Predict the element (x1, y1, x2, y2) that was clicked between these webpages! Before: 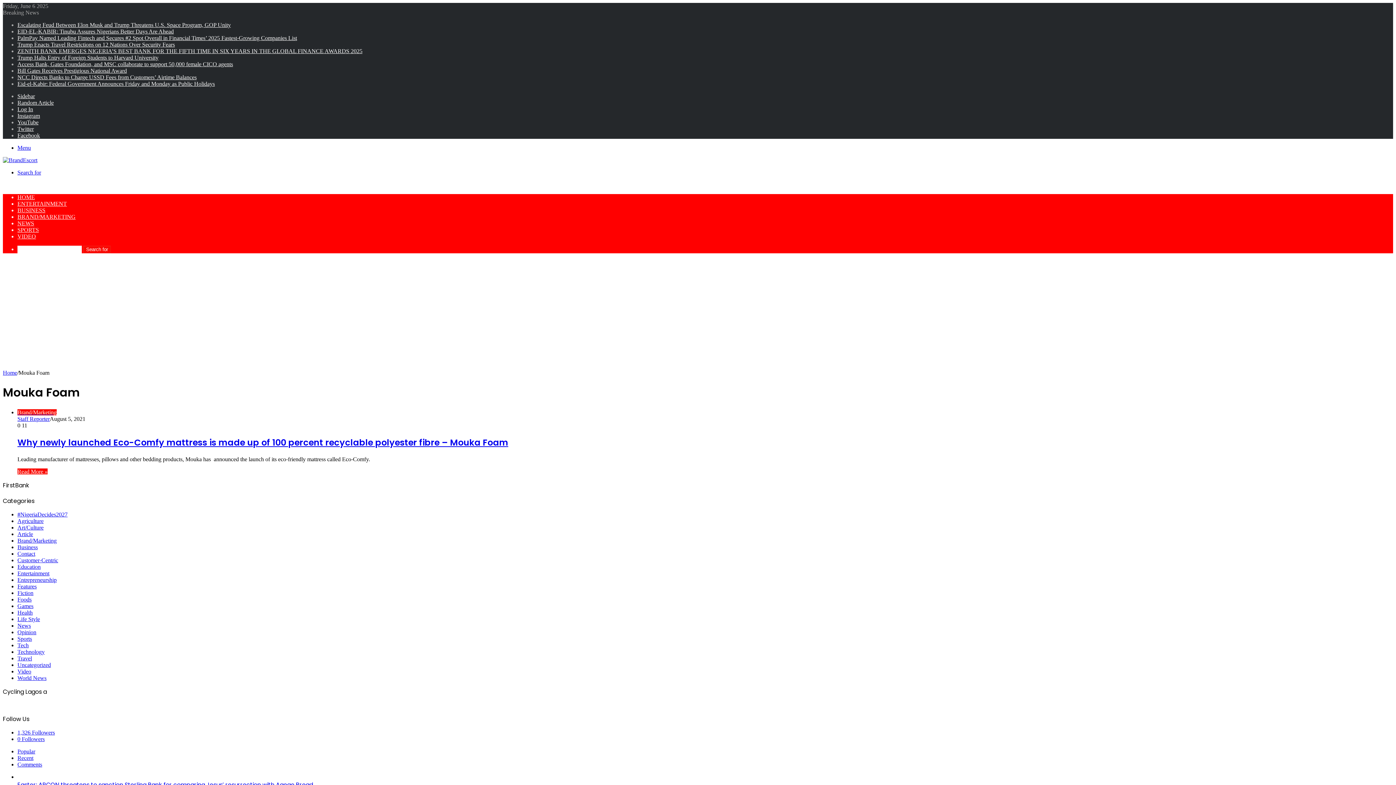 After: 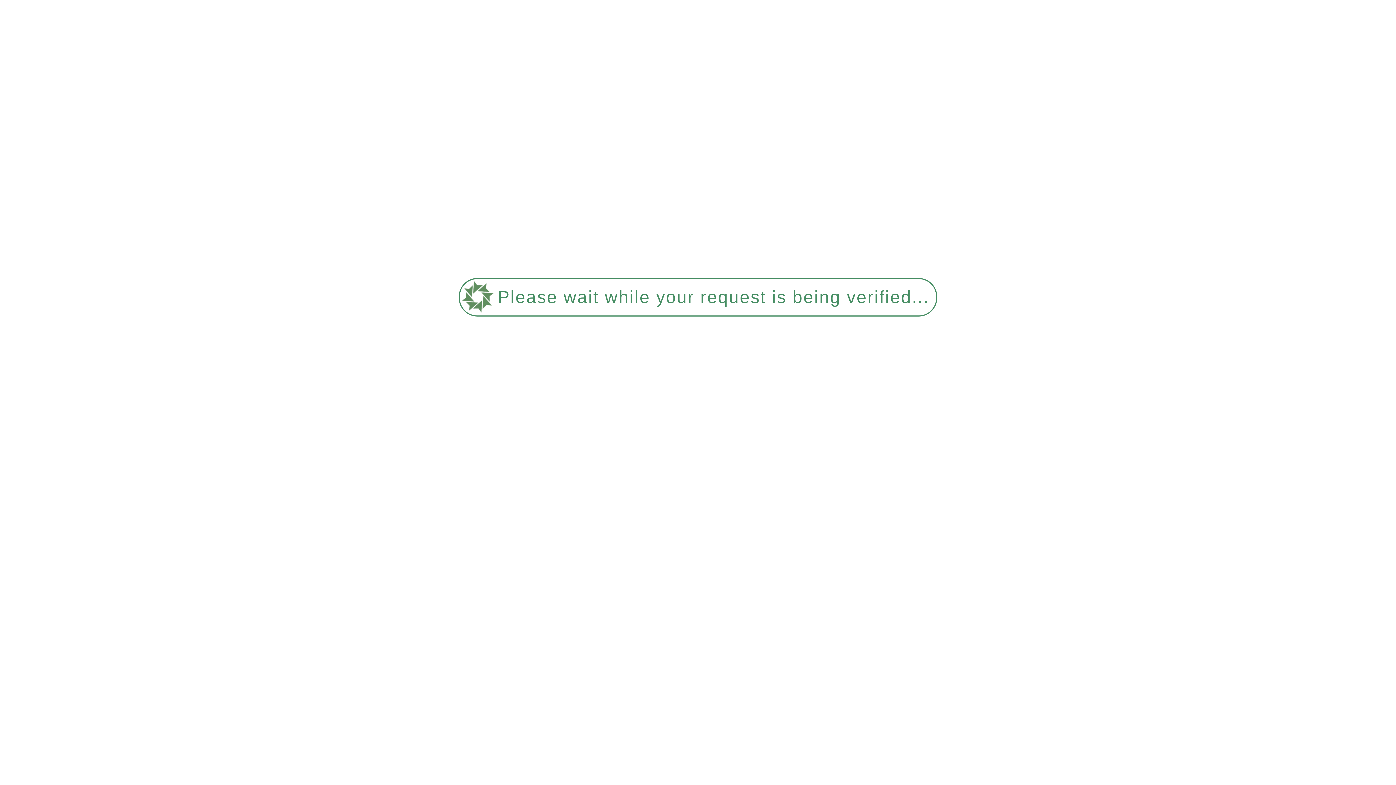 Action: label: Travel bbox: (17, 655, 32, 661)